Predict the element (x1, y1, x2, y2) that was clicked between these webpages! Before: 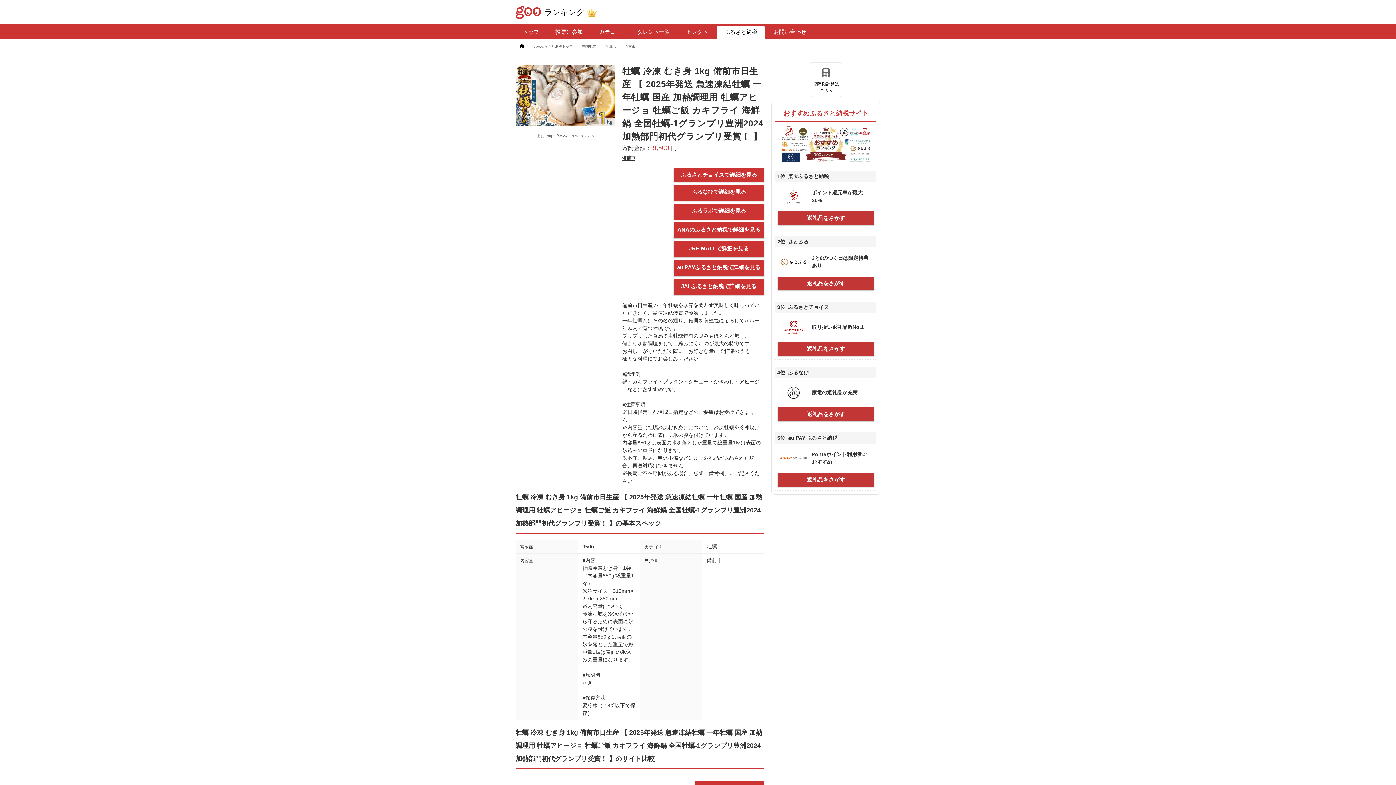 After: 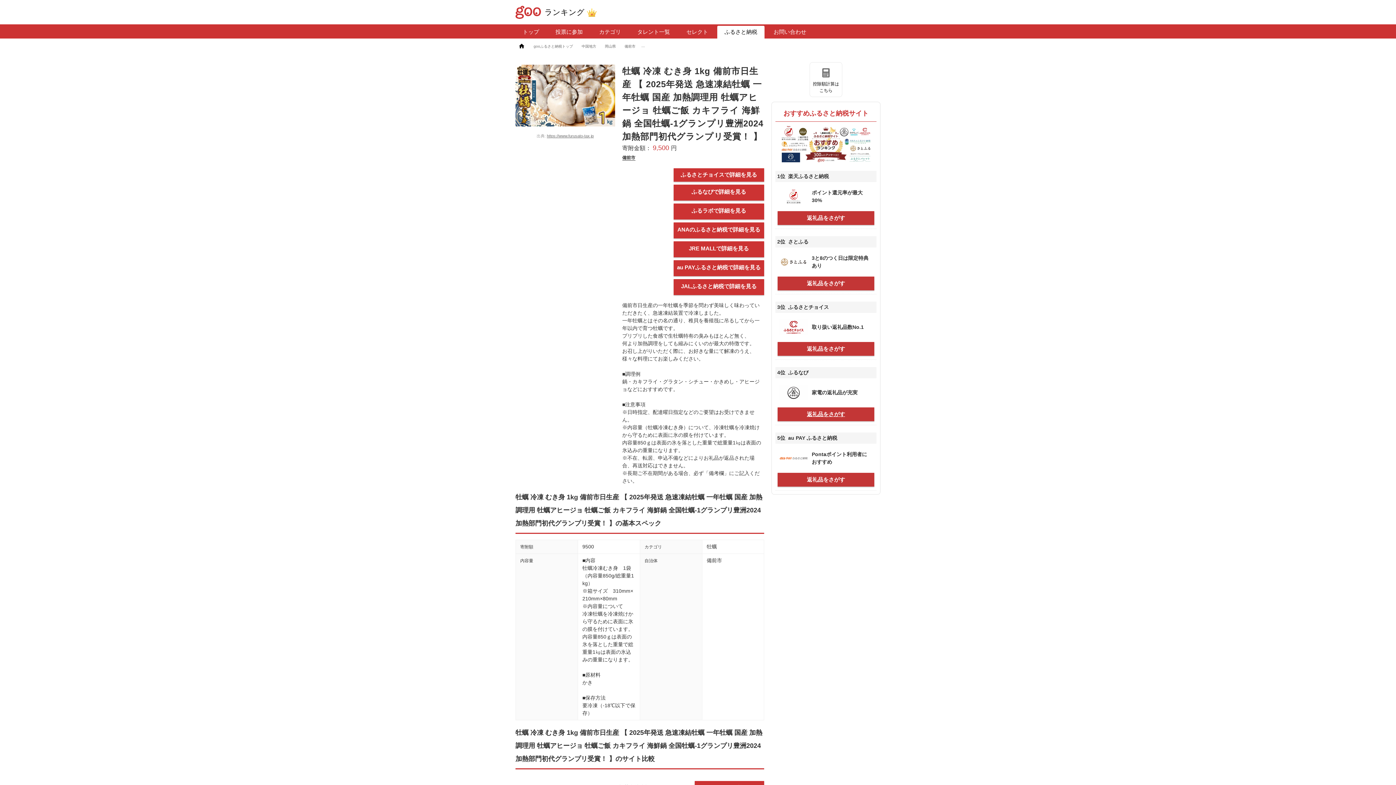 Action: bbox: (777, 407, 874, 421) label: 返礼品をさがす